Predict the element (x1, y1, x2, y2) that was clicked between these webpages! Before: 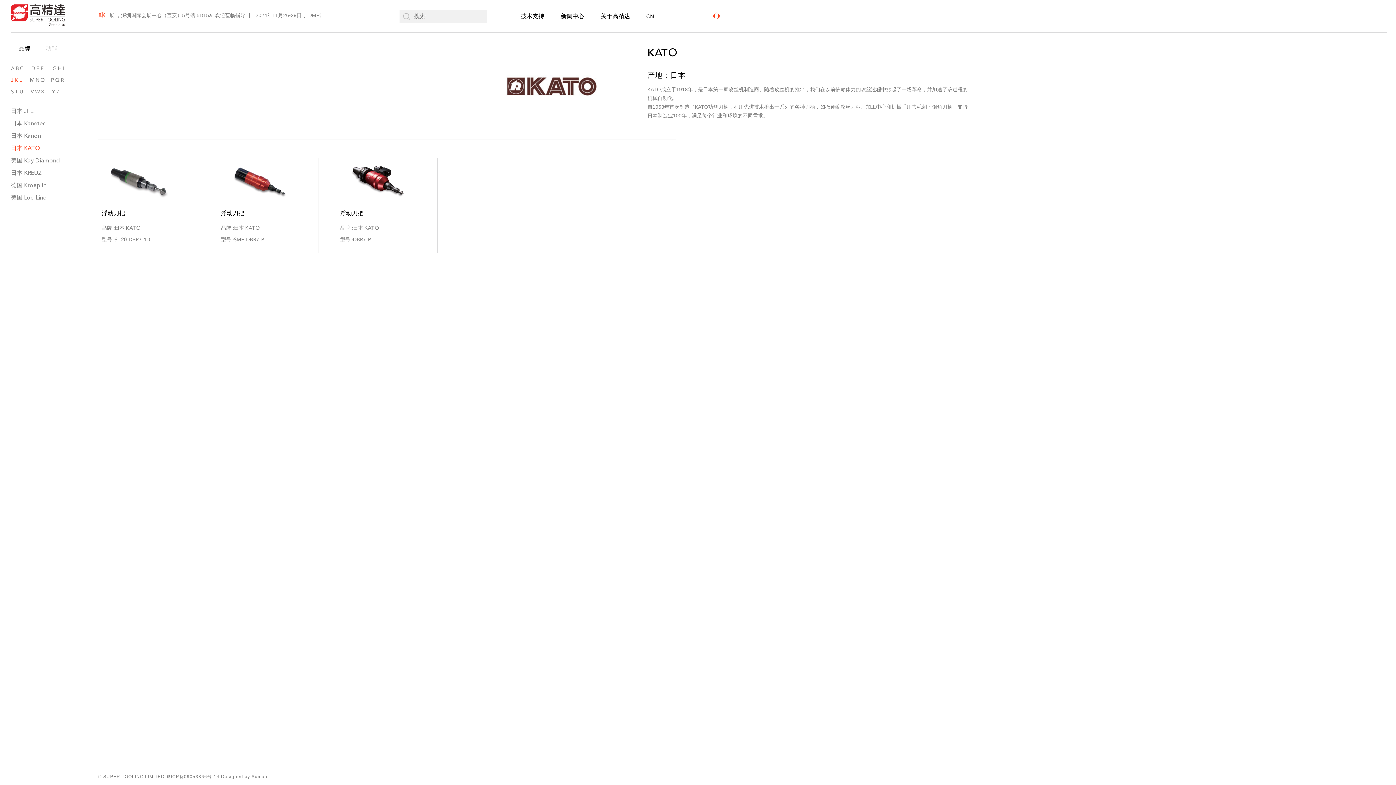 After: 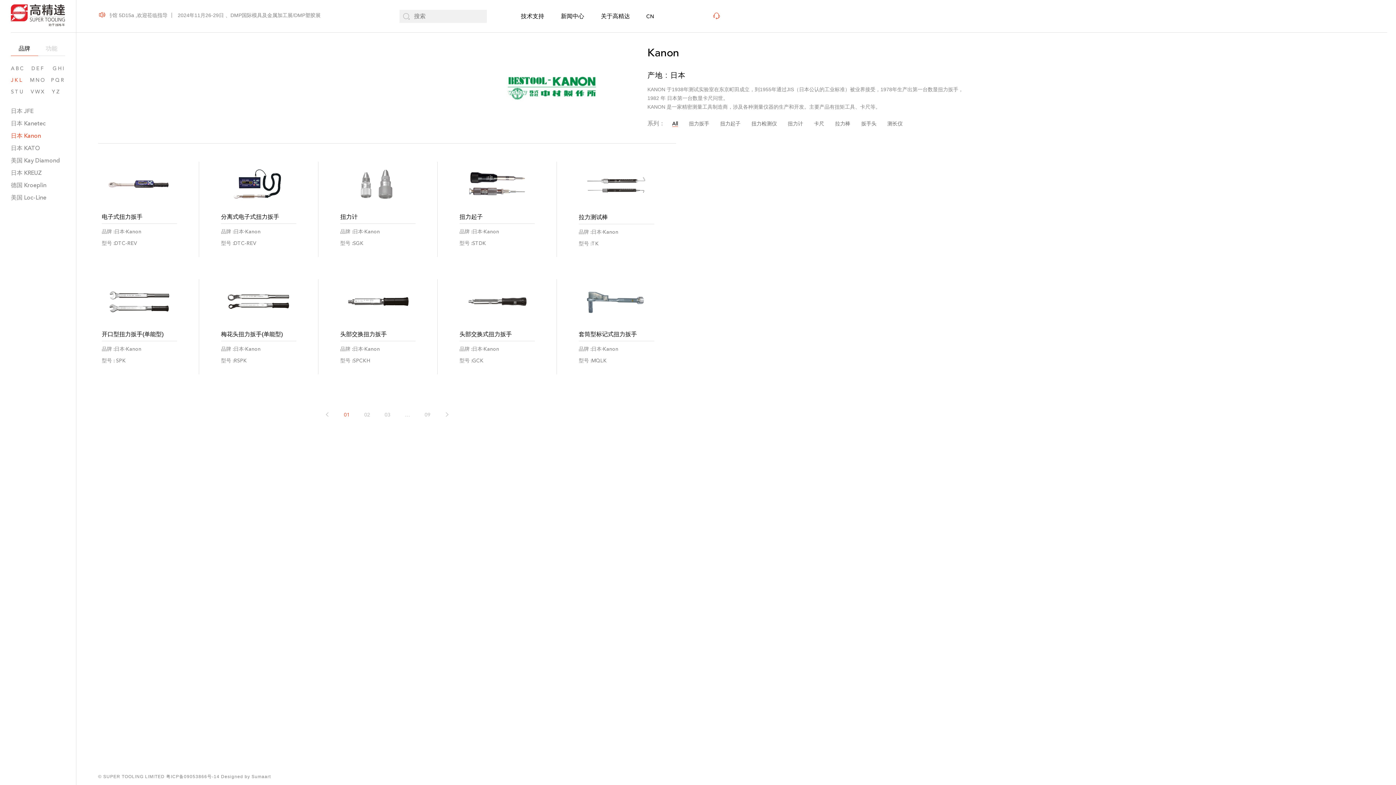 Action: label: 日本Kanon bbox: (10, 132, 41, 138)